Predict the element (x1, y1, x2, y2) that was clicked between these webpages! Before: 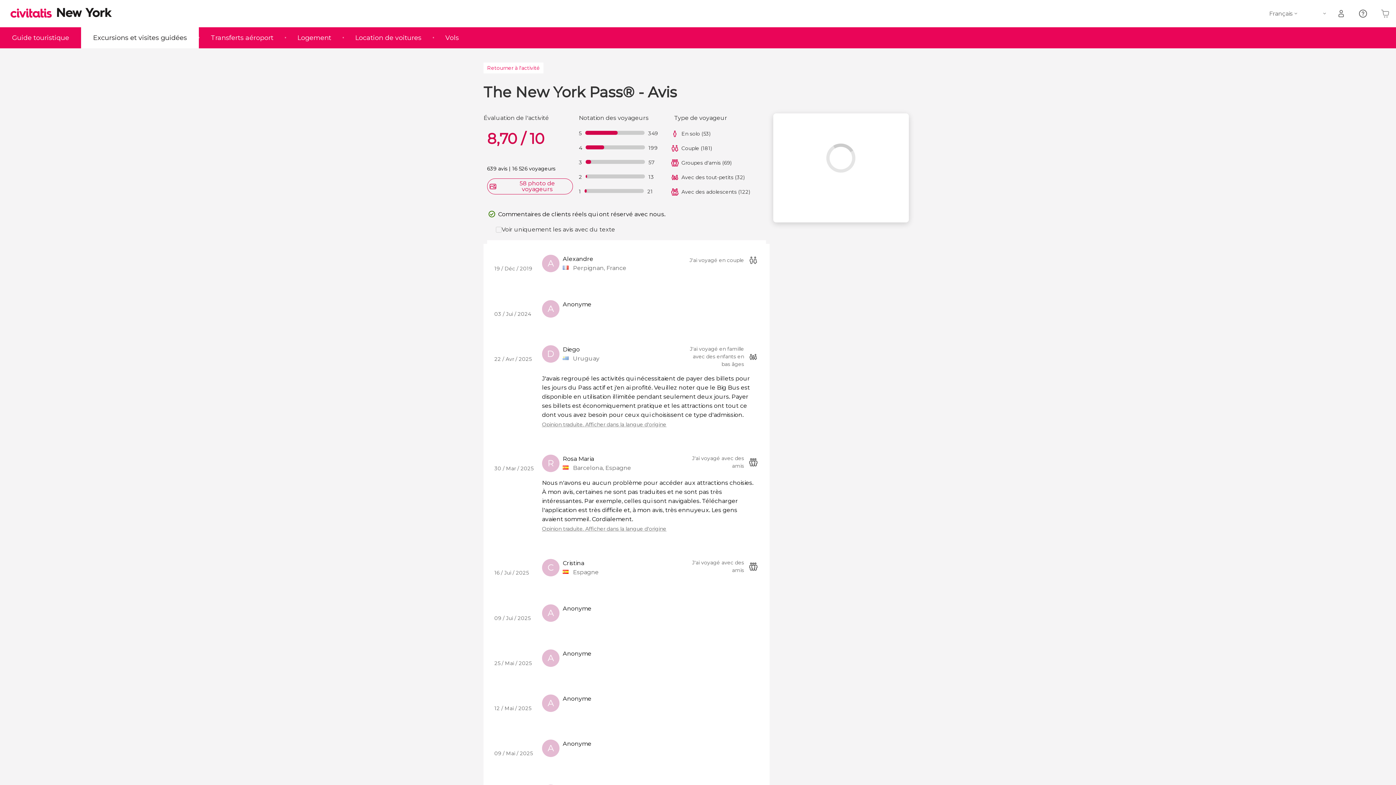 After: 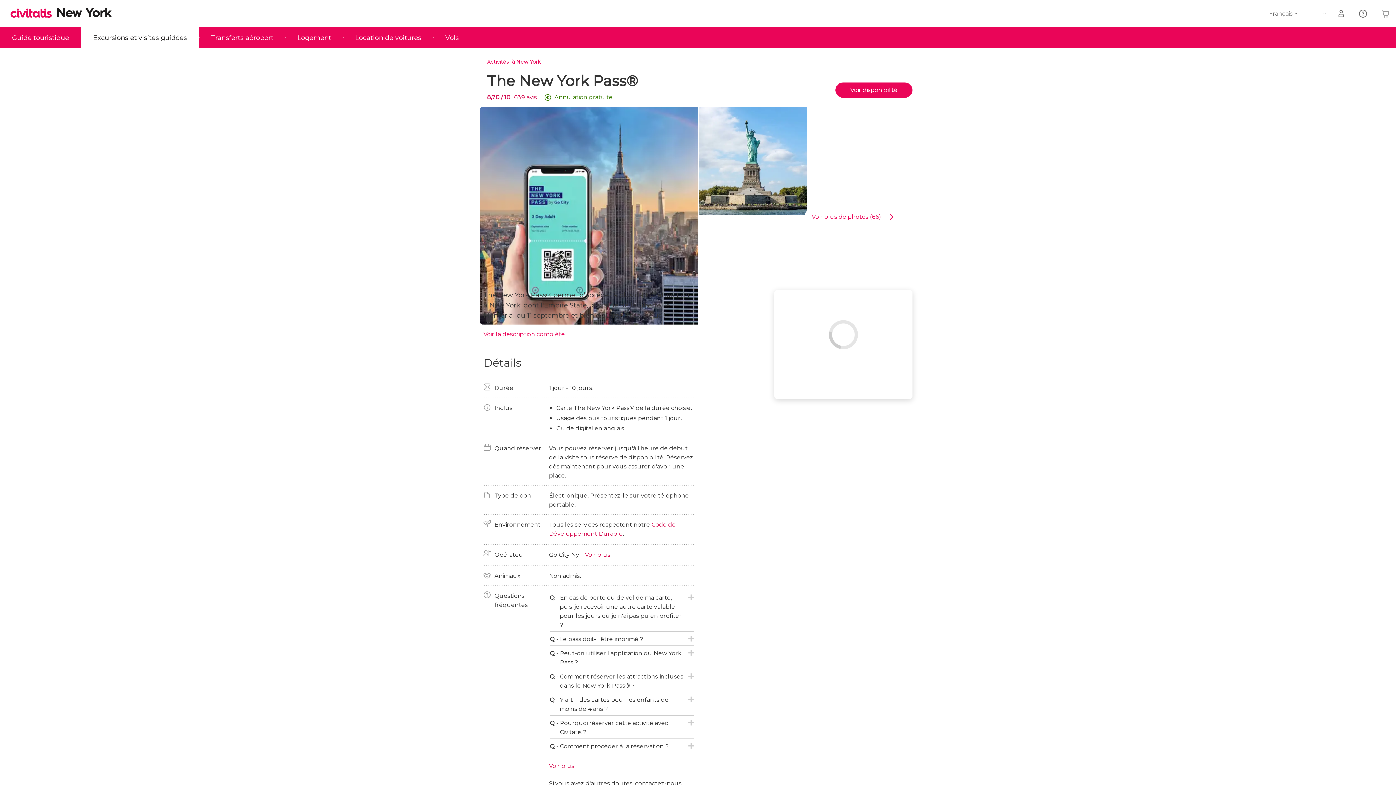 Action: bbox: (483, 62, 543, 73) label: Retourner à l'activité